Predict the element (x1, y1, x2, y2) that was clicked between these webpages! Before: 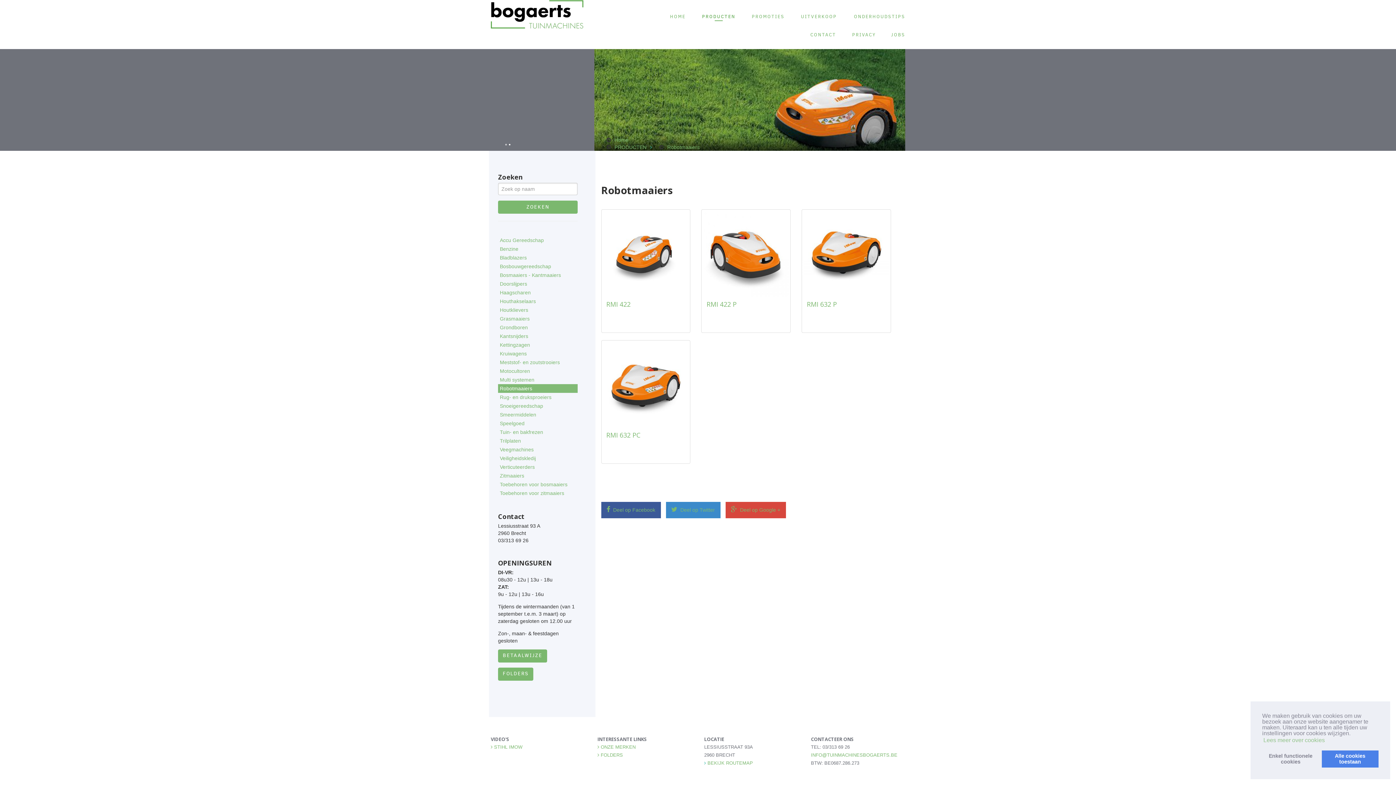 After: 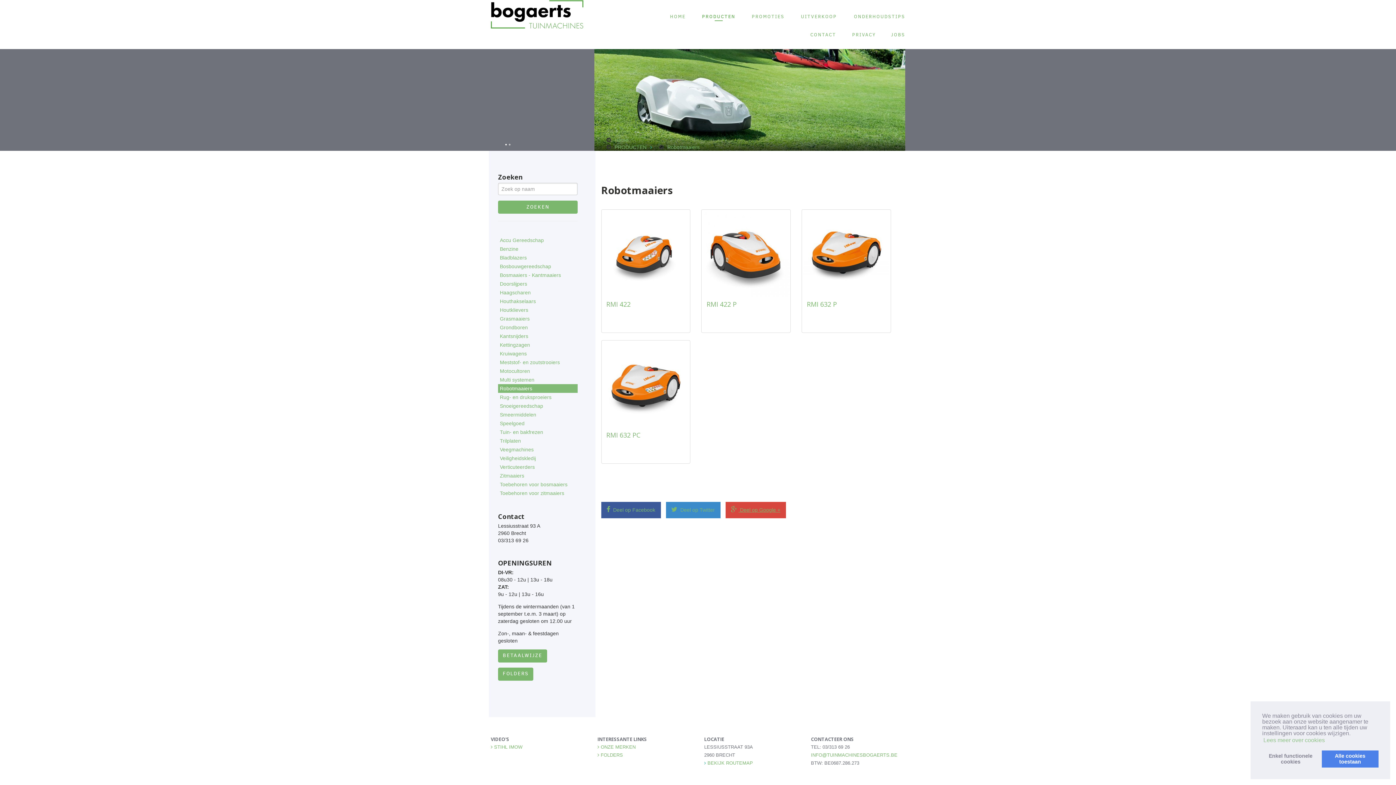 Action: label:  Deel op Google + bbox: (725, 502, 786, 518)